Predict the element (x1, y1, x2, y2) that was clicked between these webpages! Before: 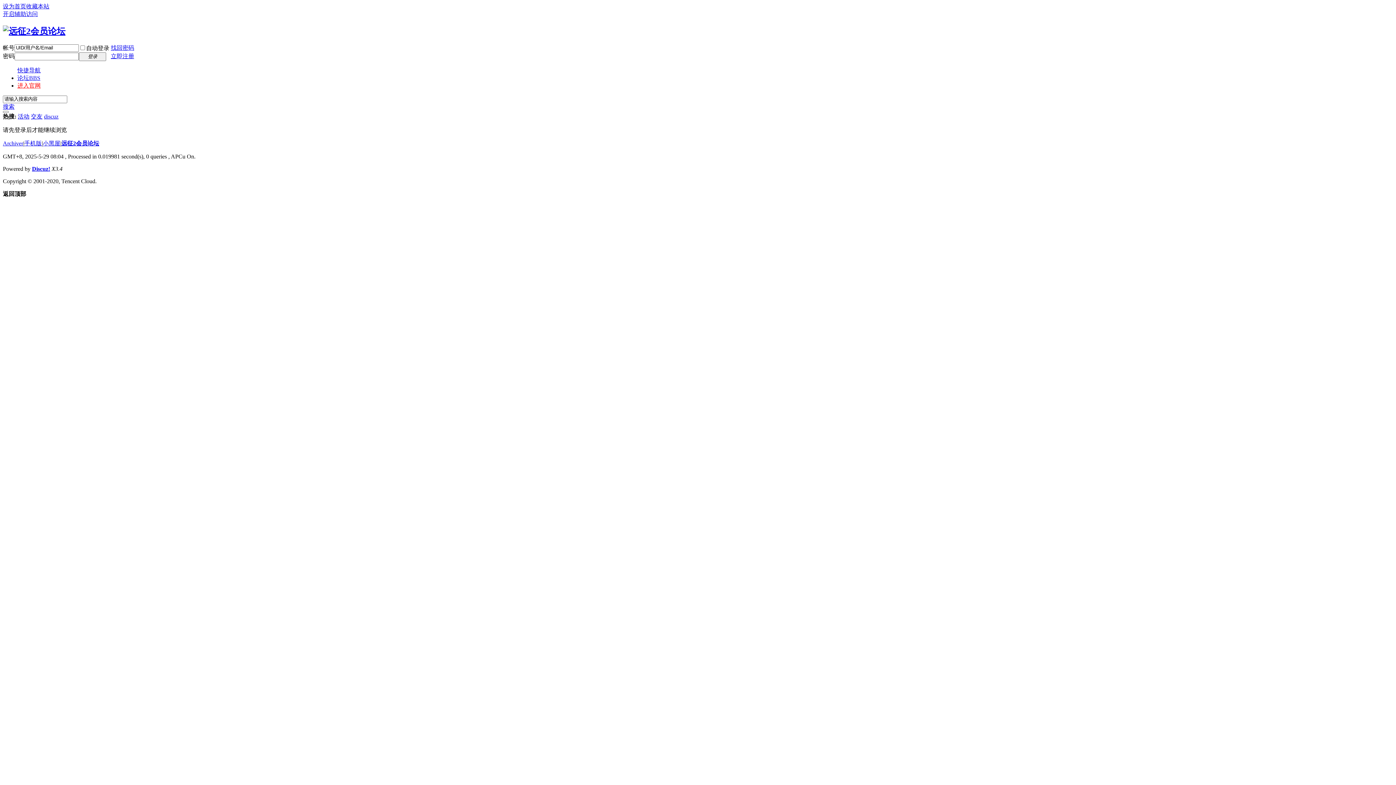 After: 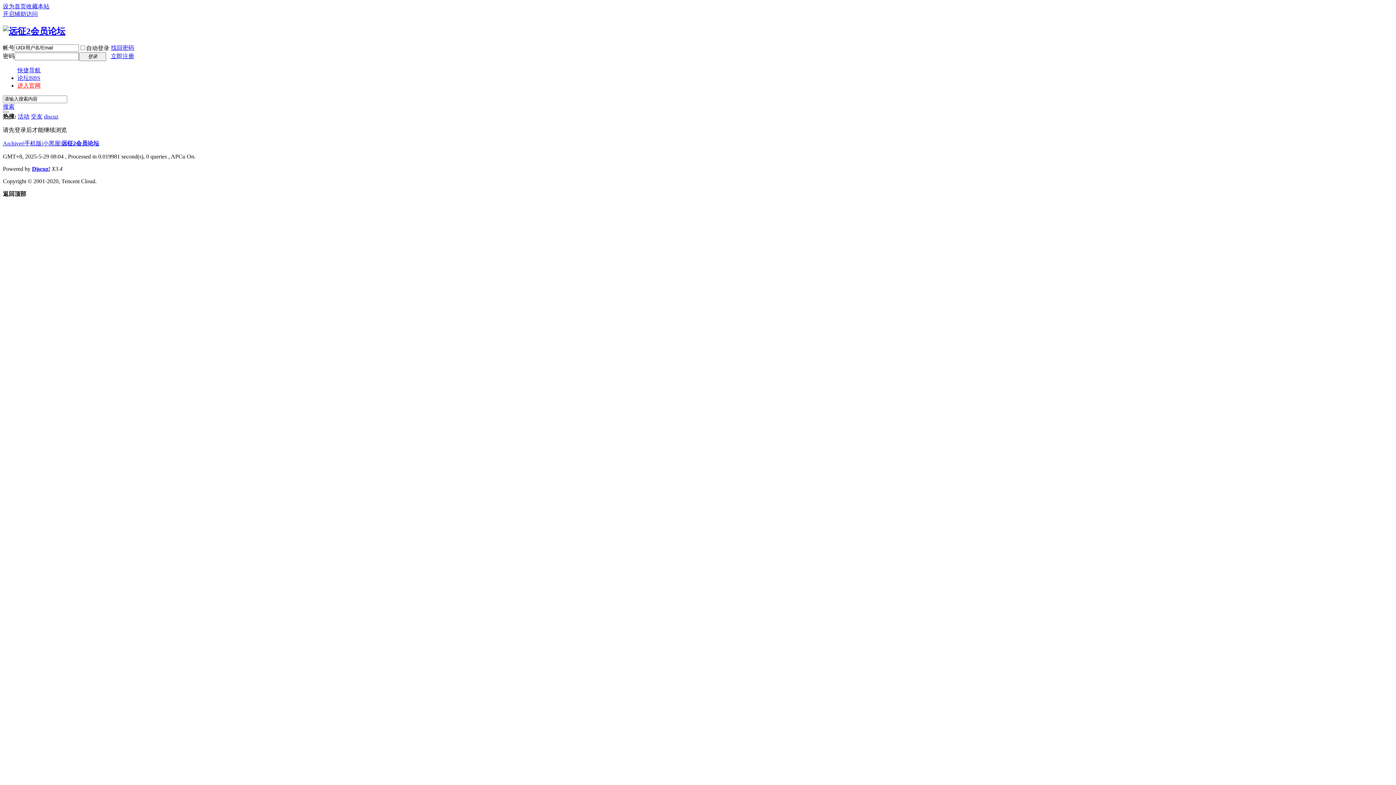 Action: bbox: (2, 190, 26, 197) label: 返回顶部